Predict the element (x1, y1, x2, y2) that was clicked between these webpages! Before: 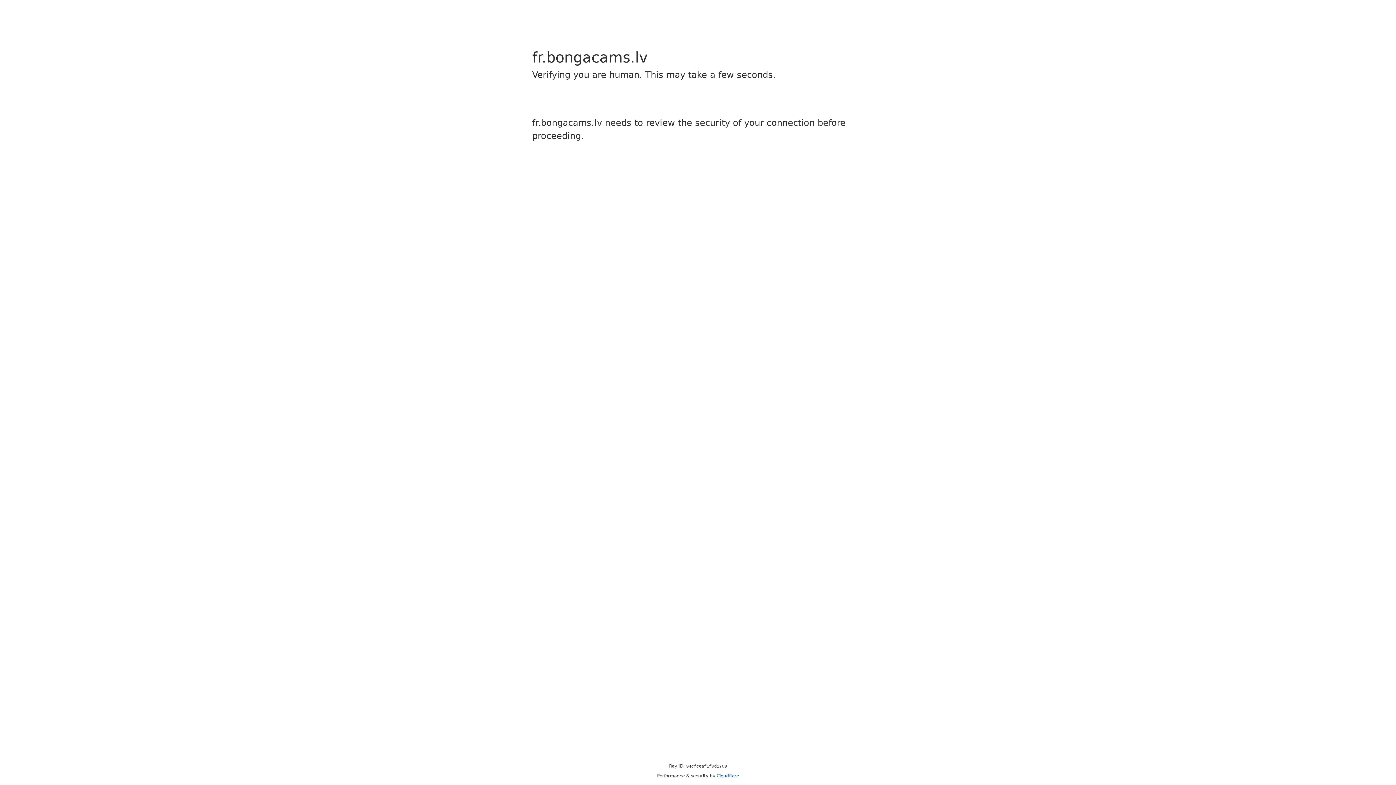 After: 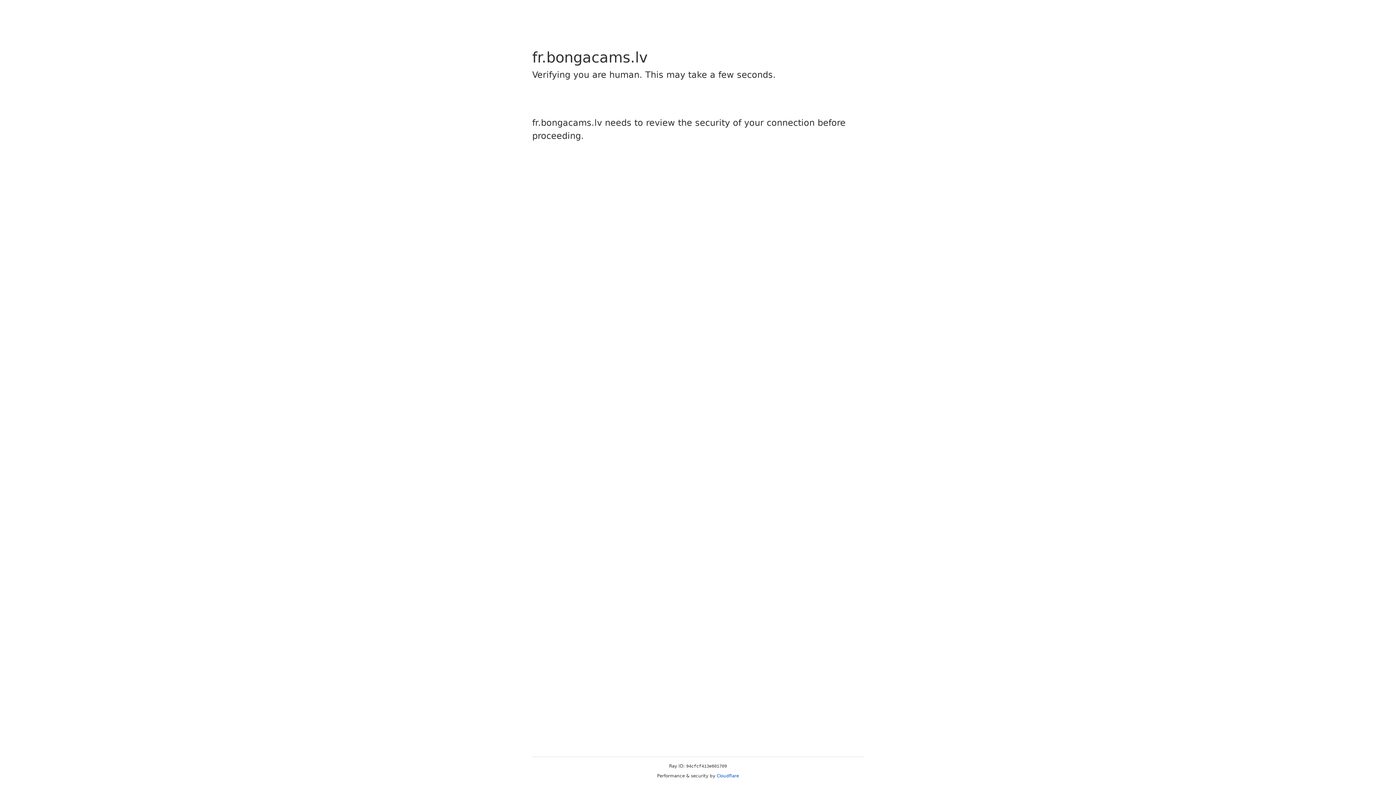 Action: label: Cloudflare bbox: (716, 773, 739, 778)